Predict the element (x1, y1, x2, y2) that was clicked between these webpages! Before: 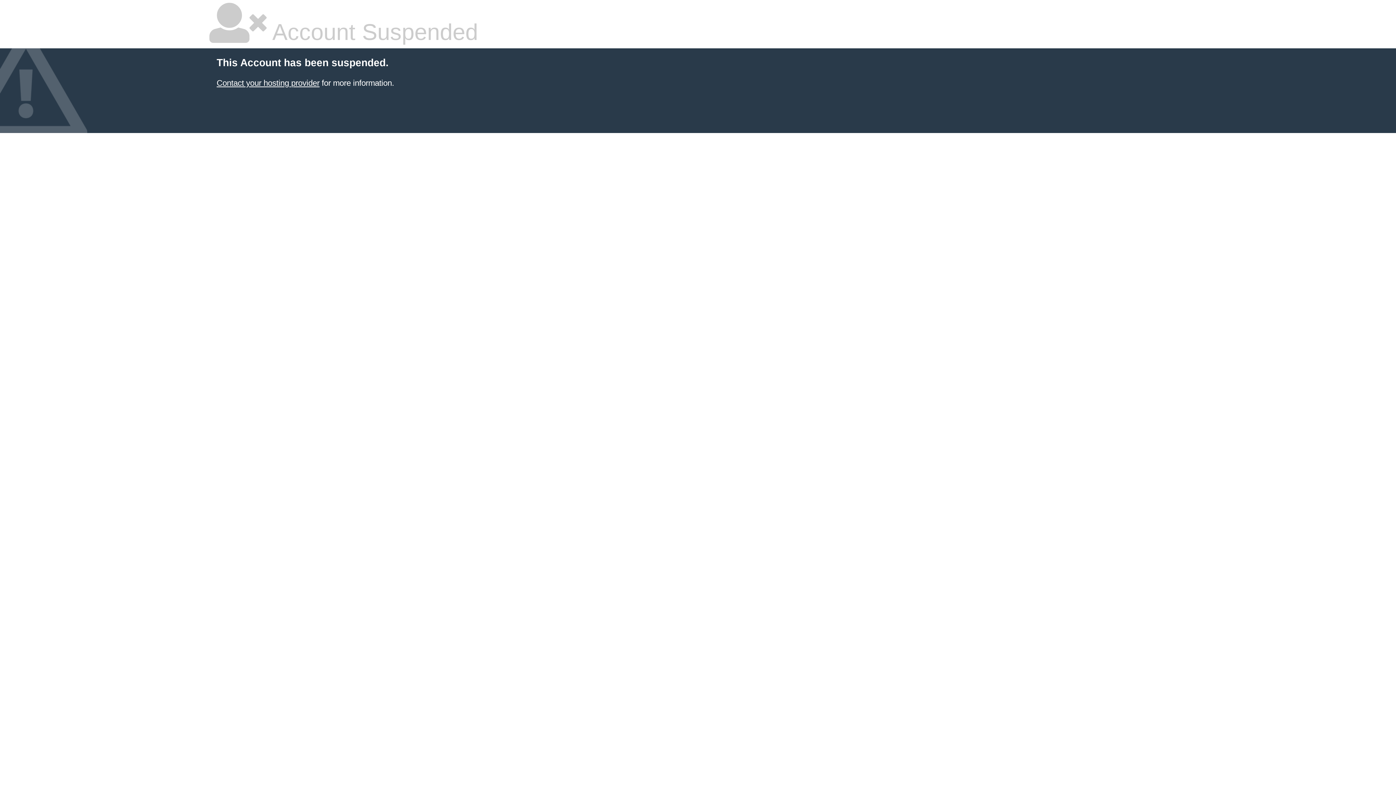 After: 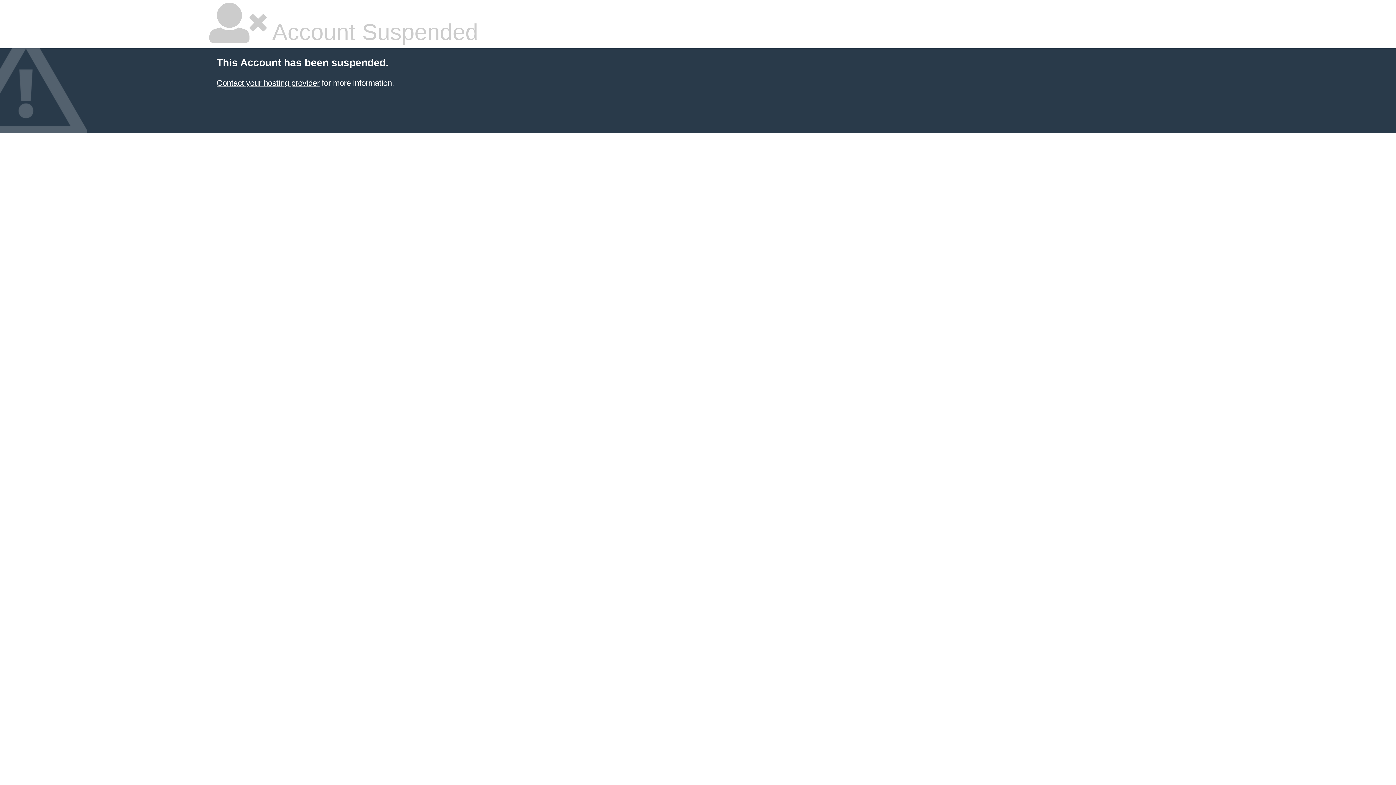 Action: bbox: (216, 78, 319, 87) label: Contact your hosting provider